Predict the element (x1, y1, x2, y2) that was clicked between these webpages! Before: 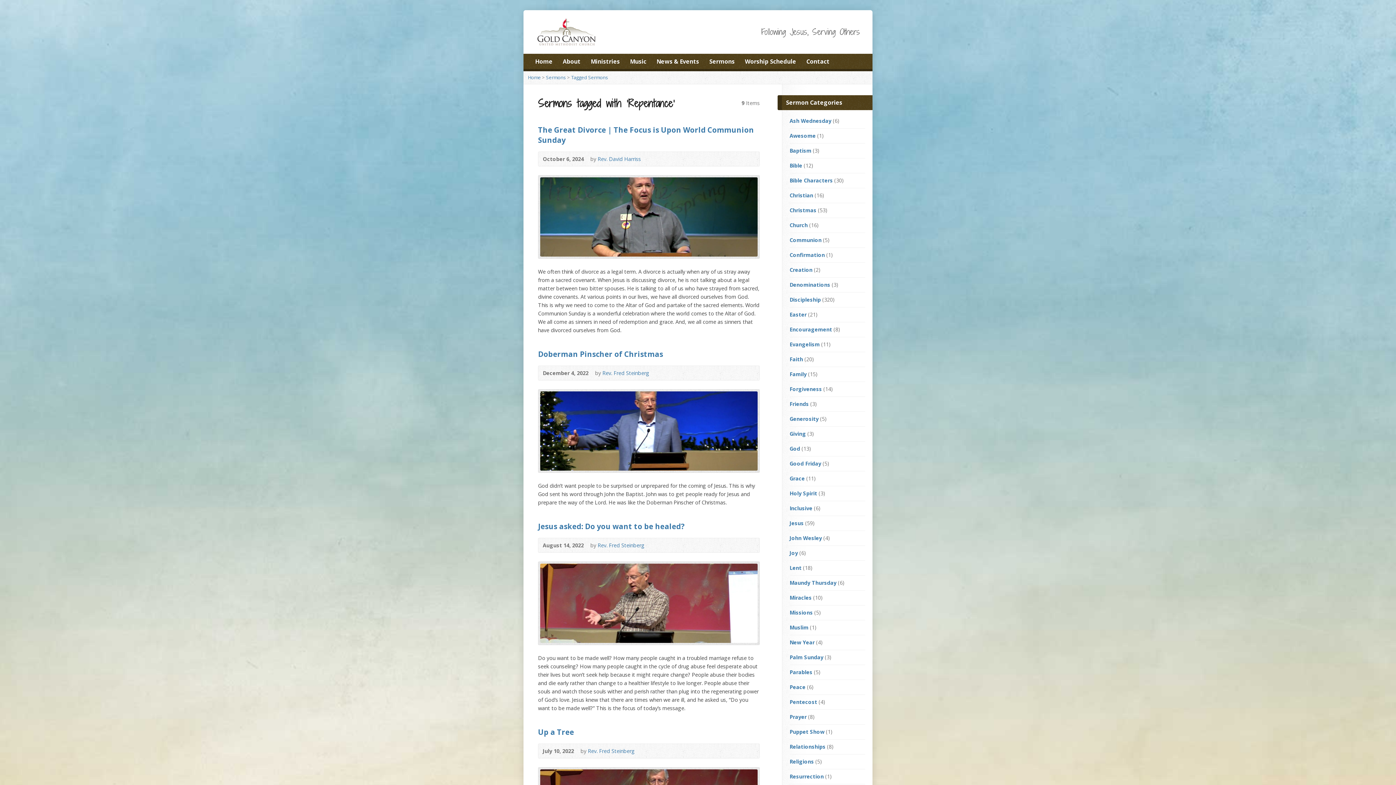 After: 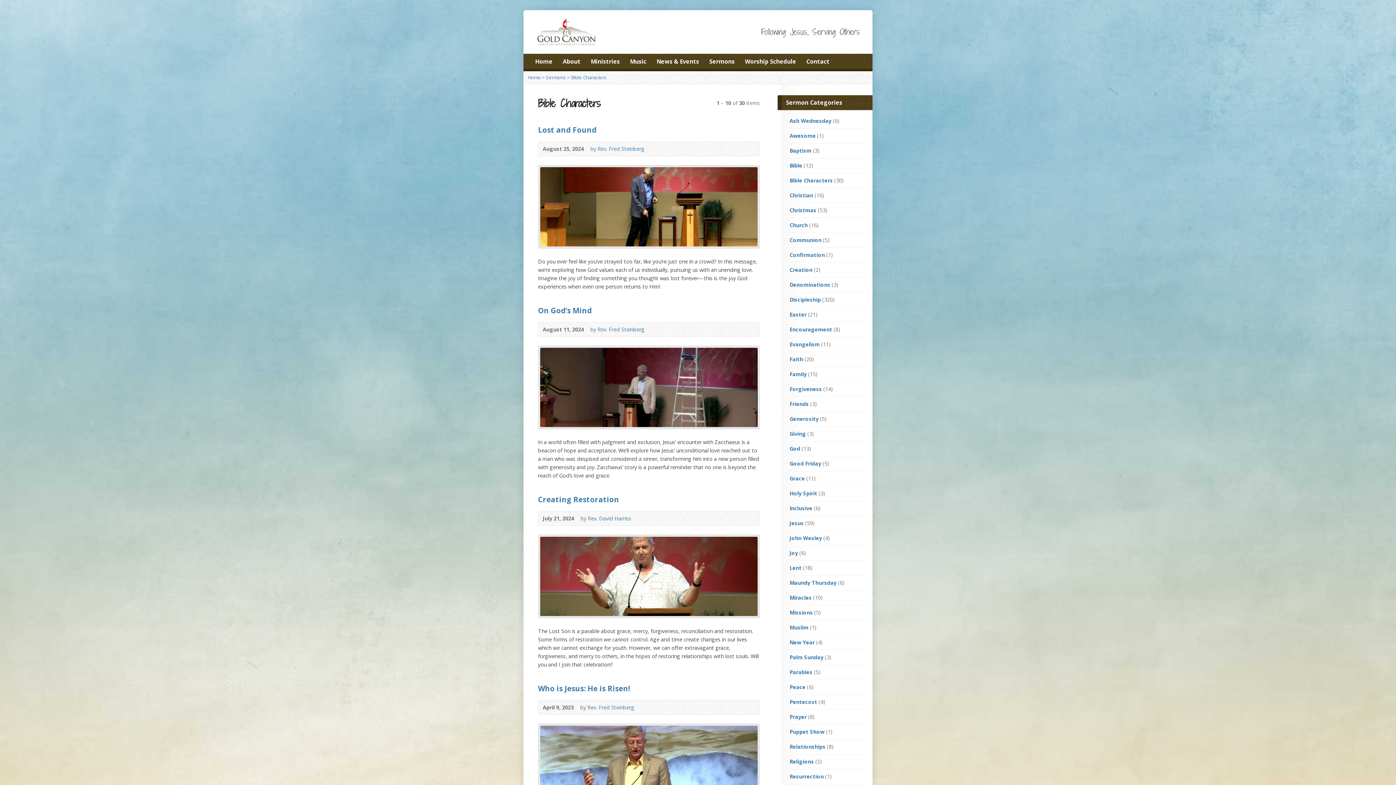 Action: bbox: (789, 177, 833, 184) label: Bible Characters